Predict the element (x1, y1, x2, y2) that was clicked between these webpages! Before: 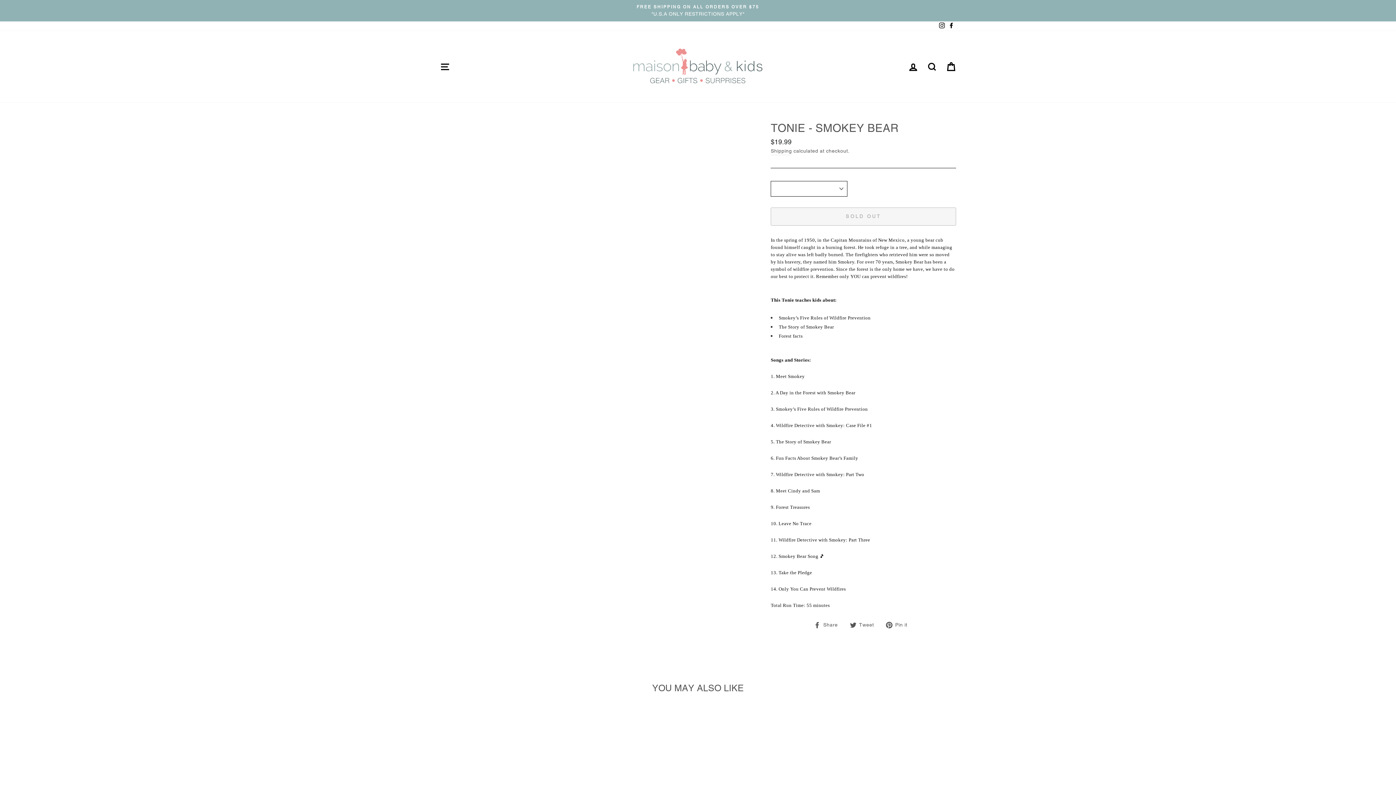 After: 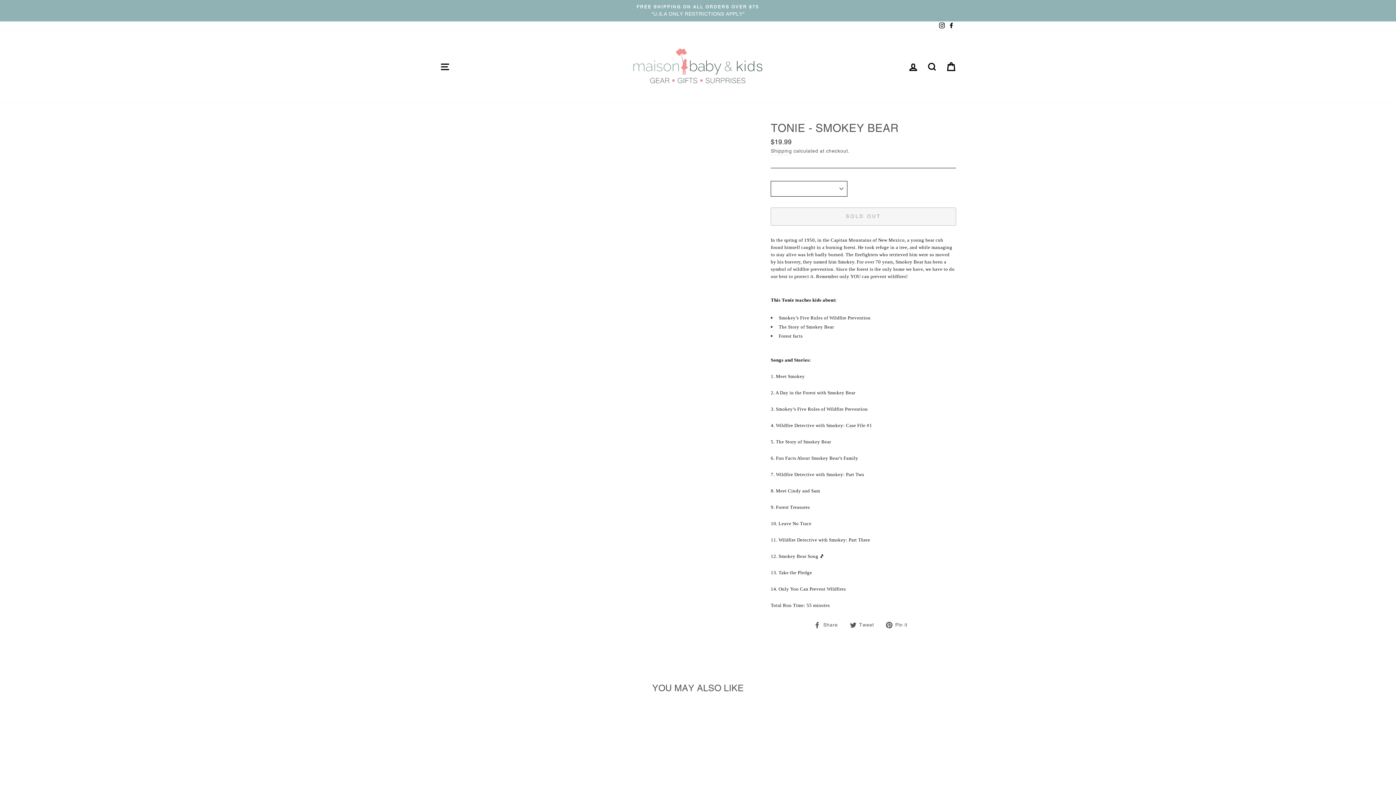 Action: label:  Pin it
Pin on Pinterest bbox: (886, 620, 913, 629)